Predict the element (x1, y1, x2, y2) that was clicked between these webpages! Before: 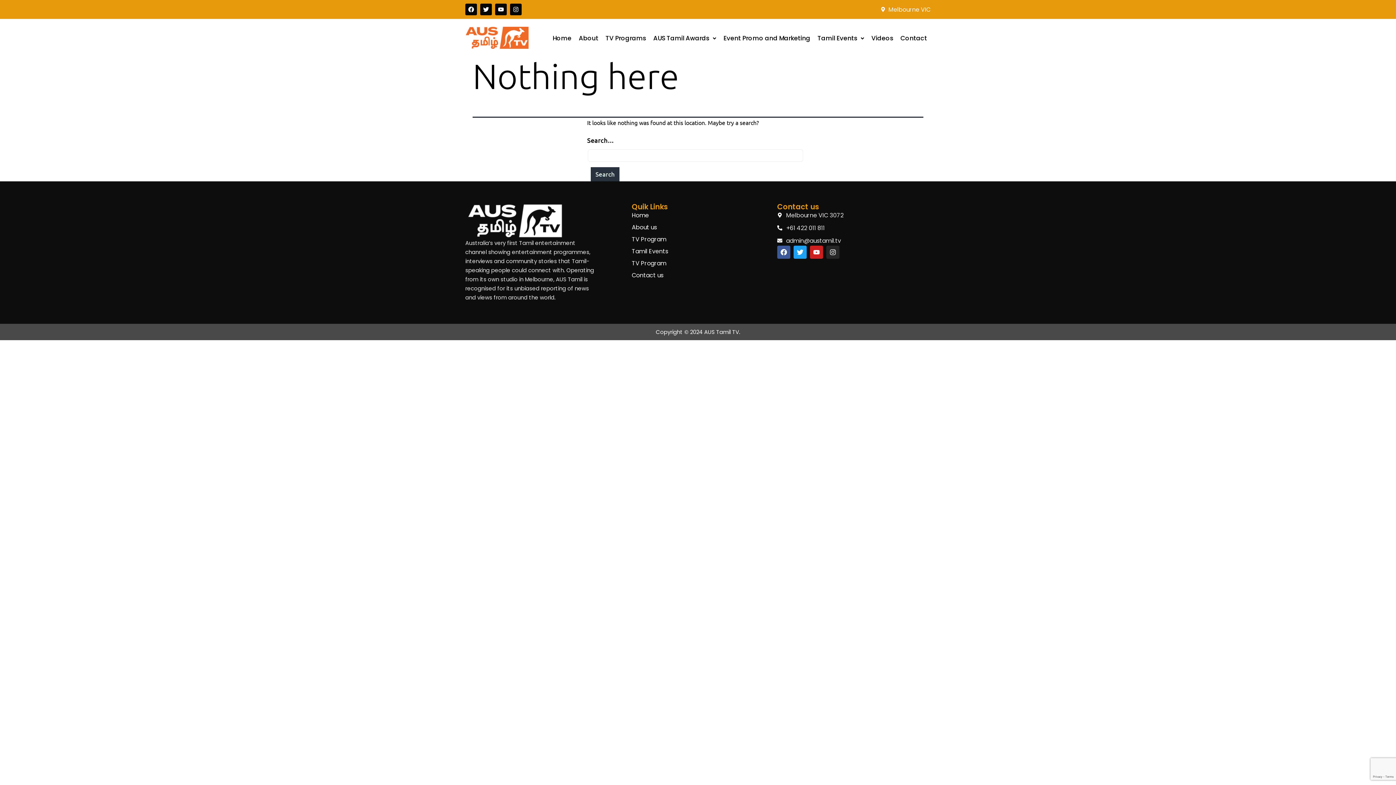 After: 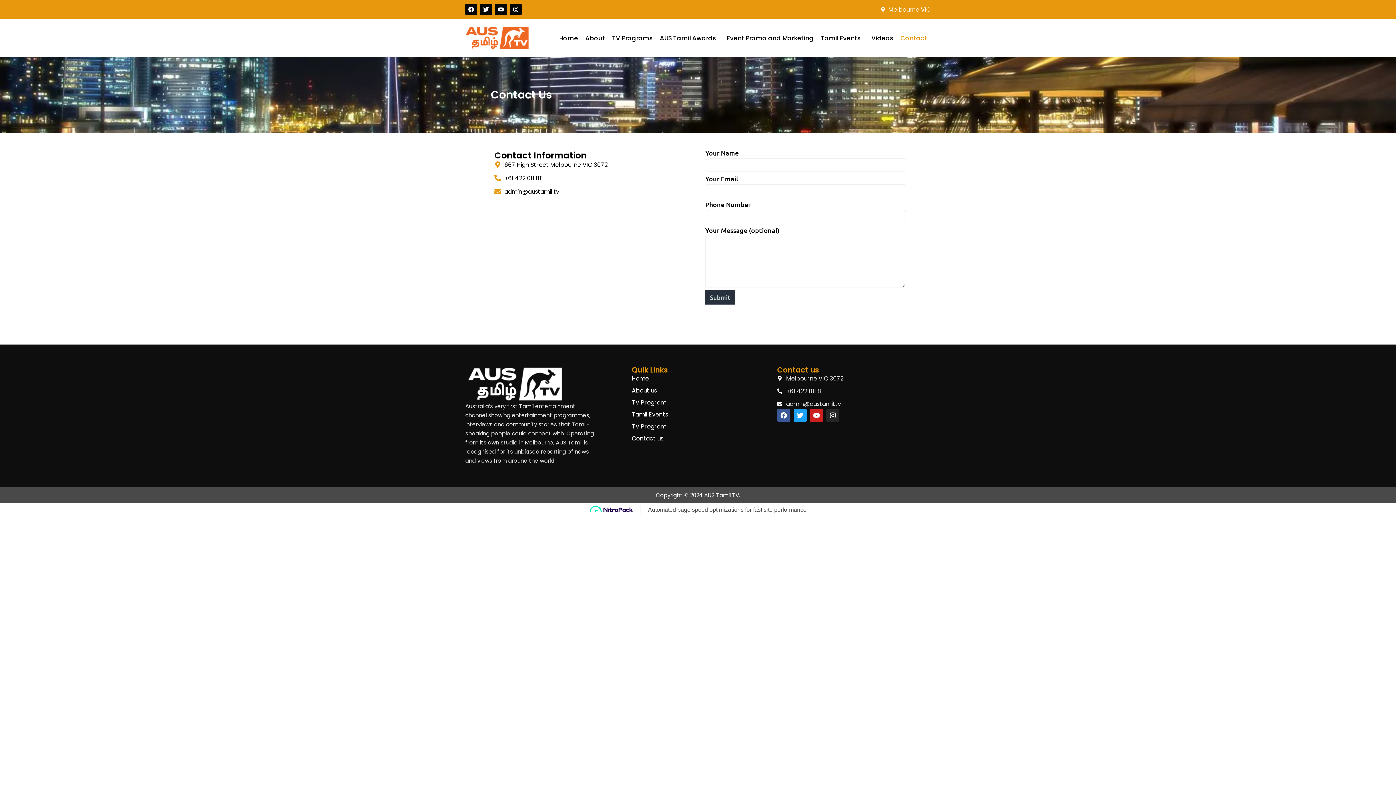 Action: bbox: (897, 29, 930, 46) label: Contact